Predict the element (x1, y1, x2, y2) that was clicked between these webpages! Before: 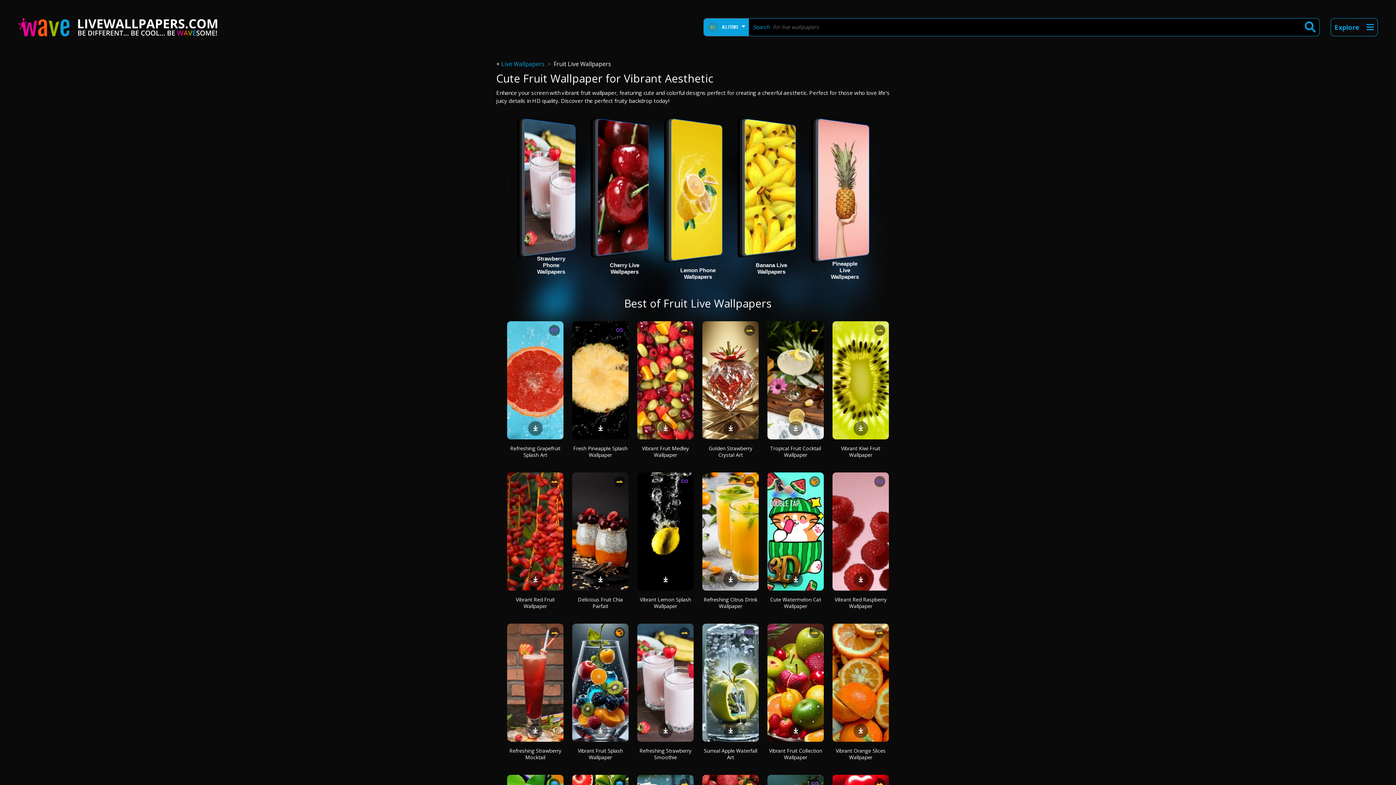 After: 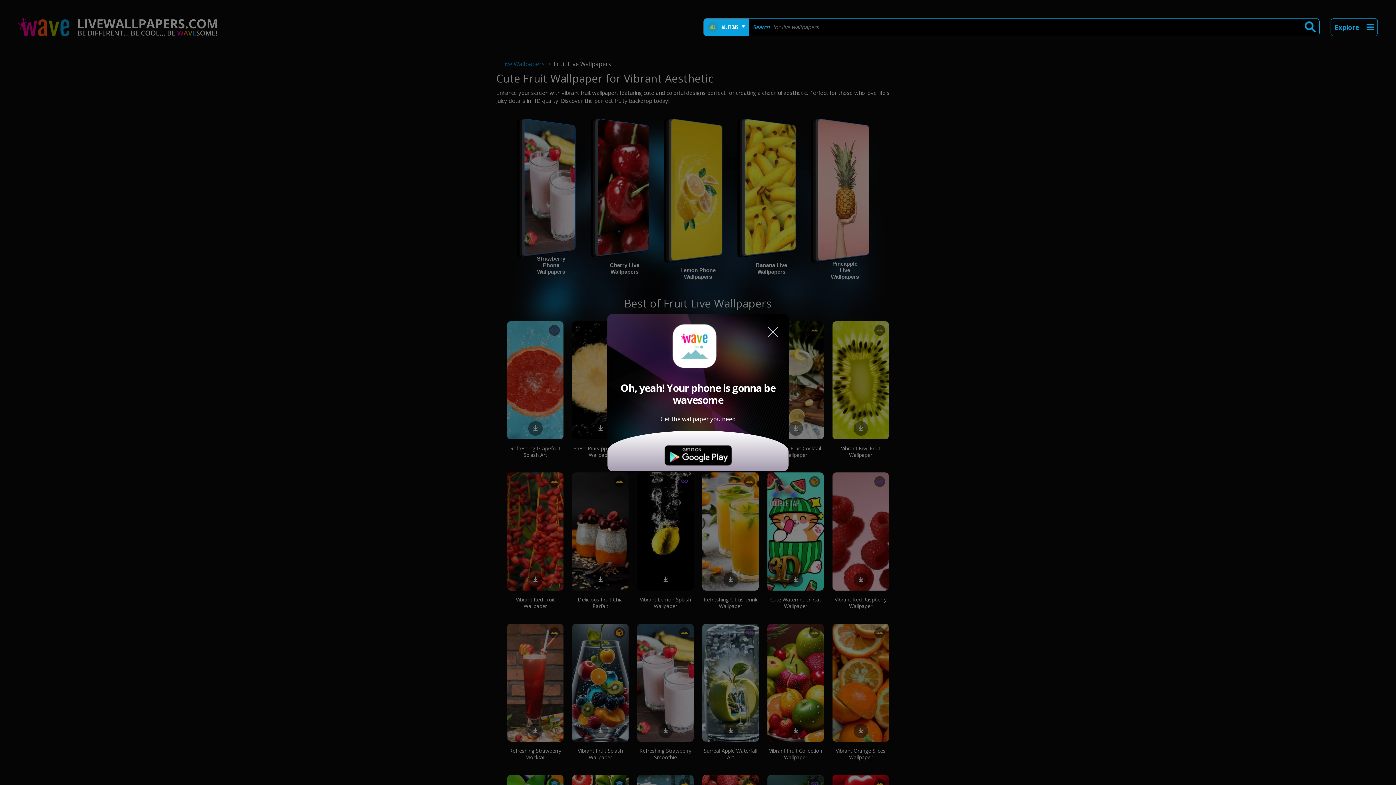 Action: bbox: (790, 726, 801, 734)